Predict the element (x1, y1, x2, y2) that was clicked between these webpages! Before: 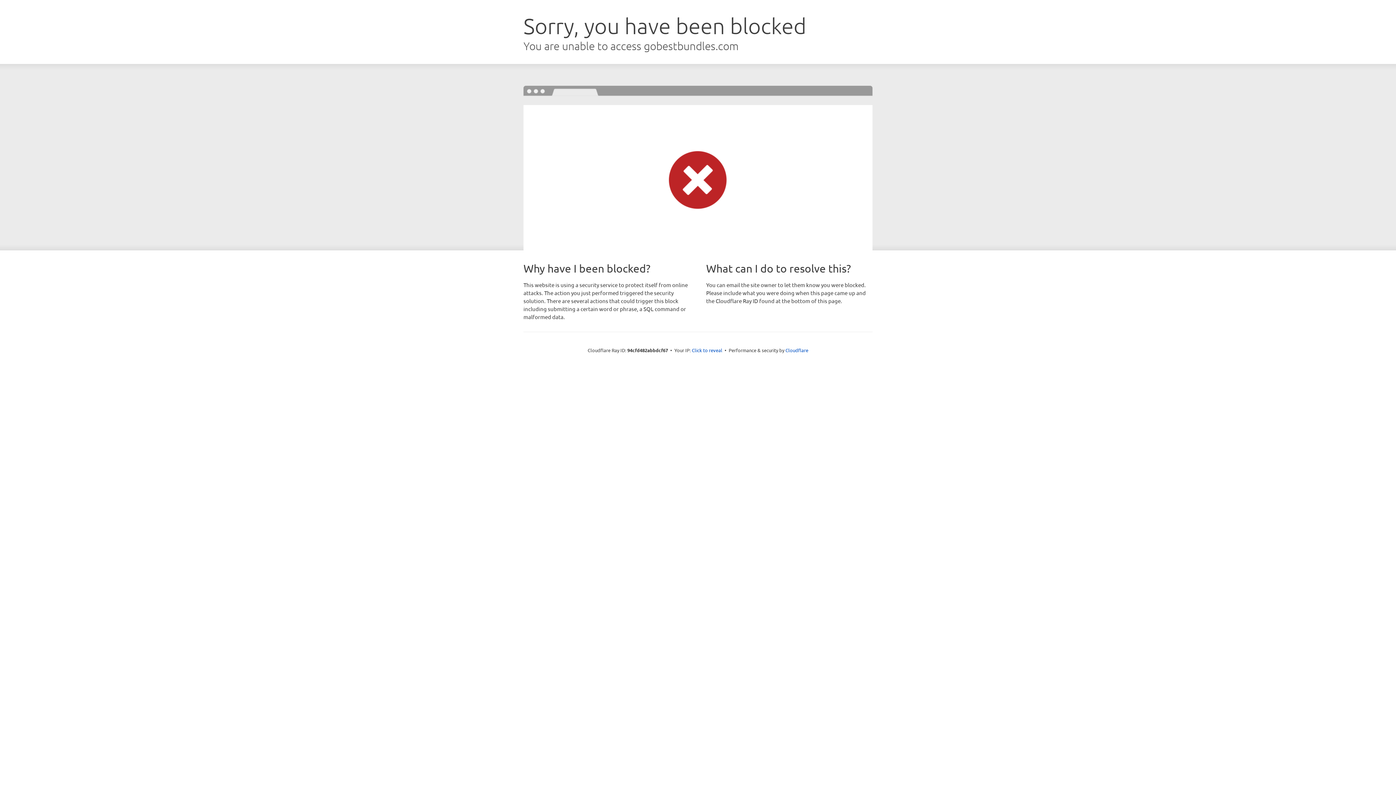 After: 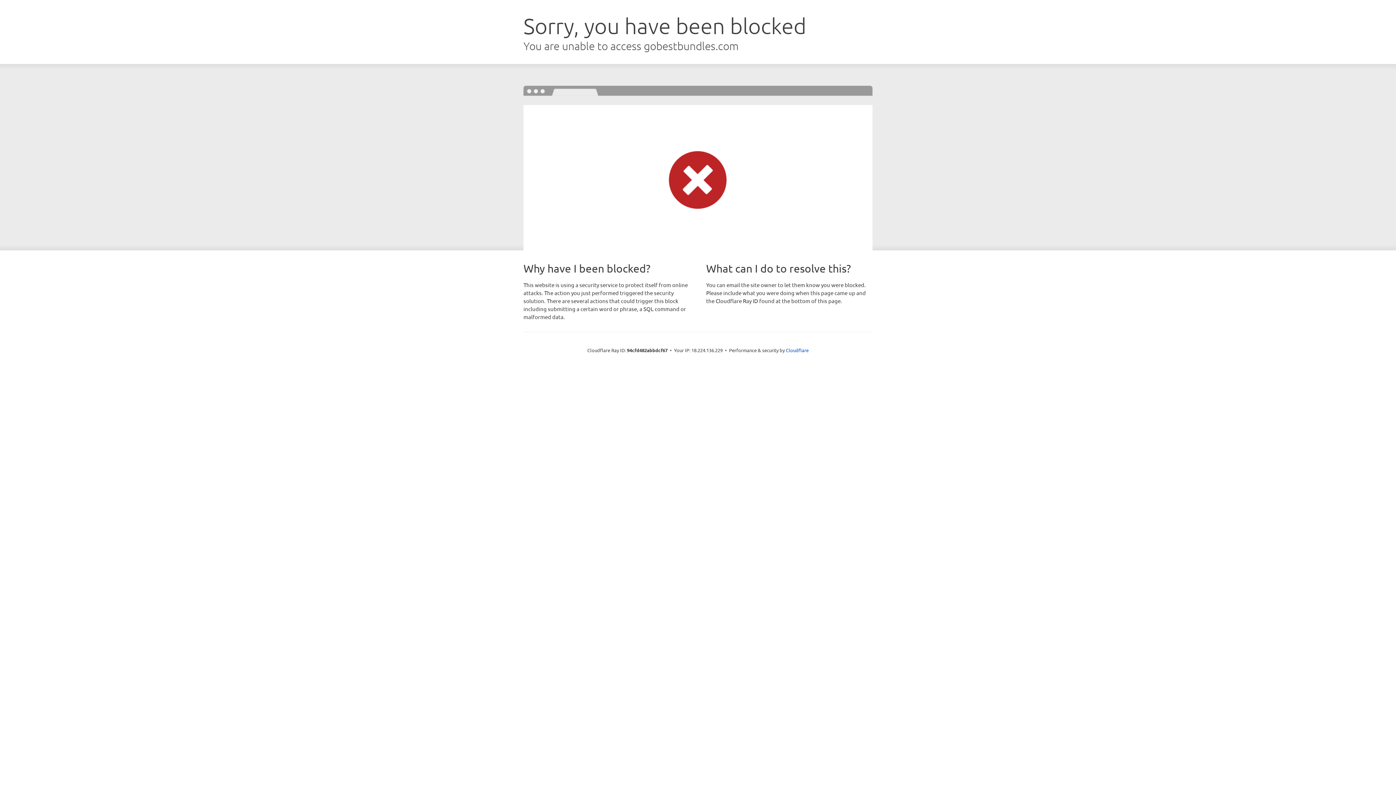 Action: label: Click to reveal bbox: (692, 346, 722, 353)